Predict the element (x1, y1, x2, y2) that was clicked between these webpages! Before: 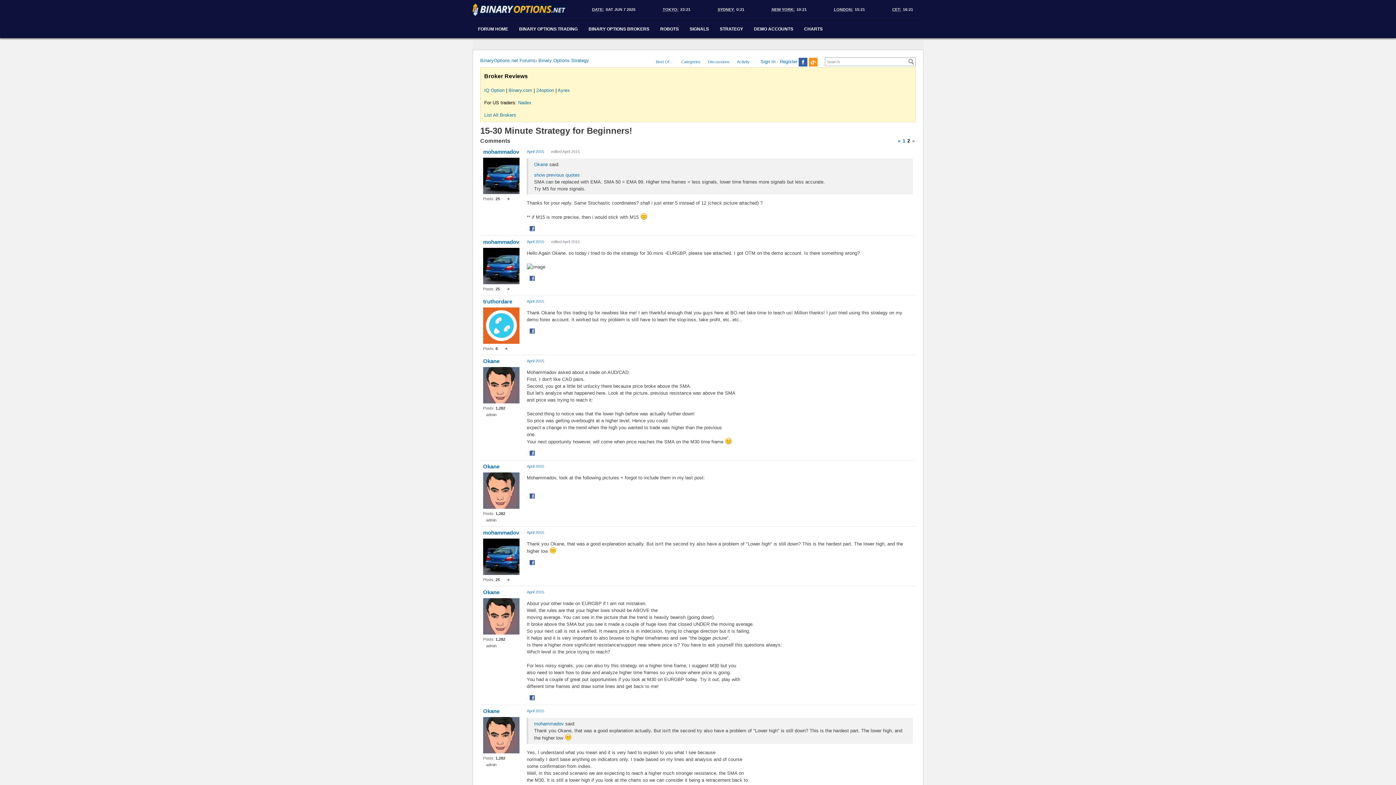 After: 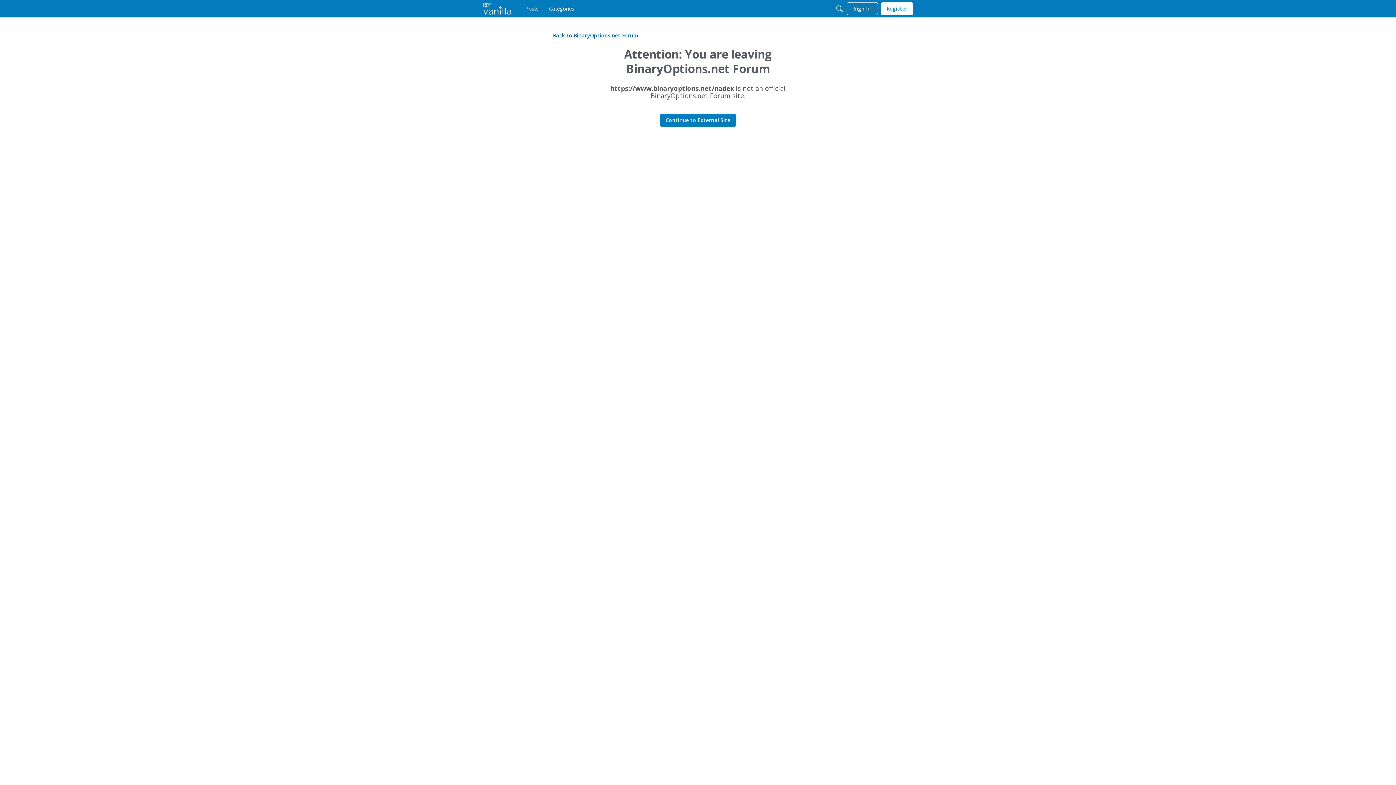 Action: label: Nadex bbox: (518, 100, 531, 105)